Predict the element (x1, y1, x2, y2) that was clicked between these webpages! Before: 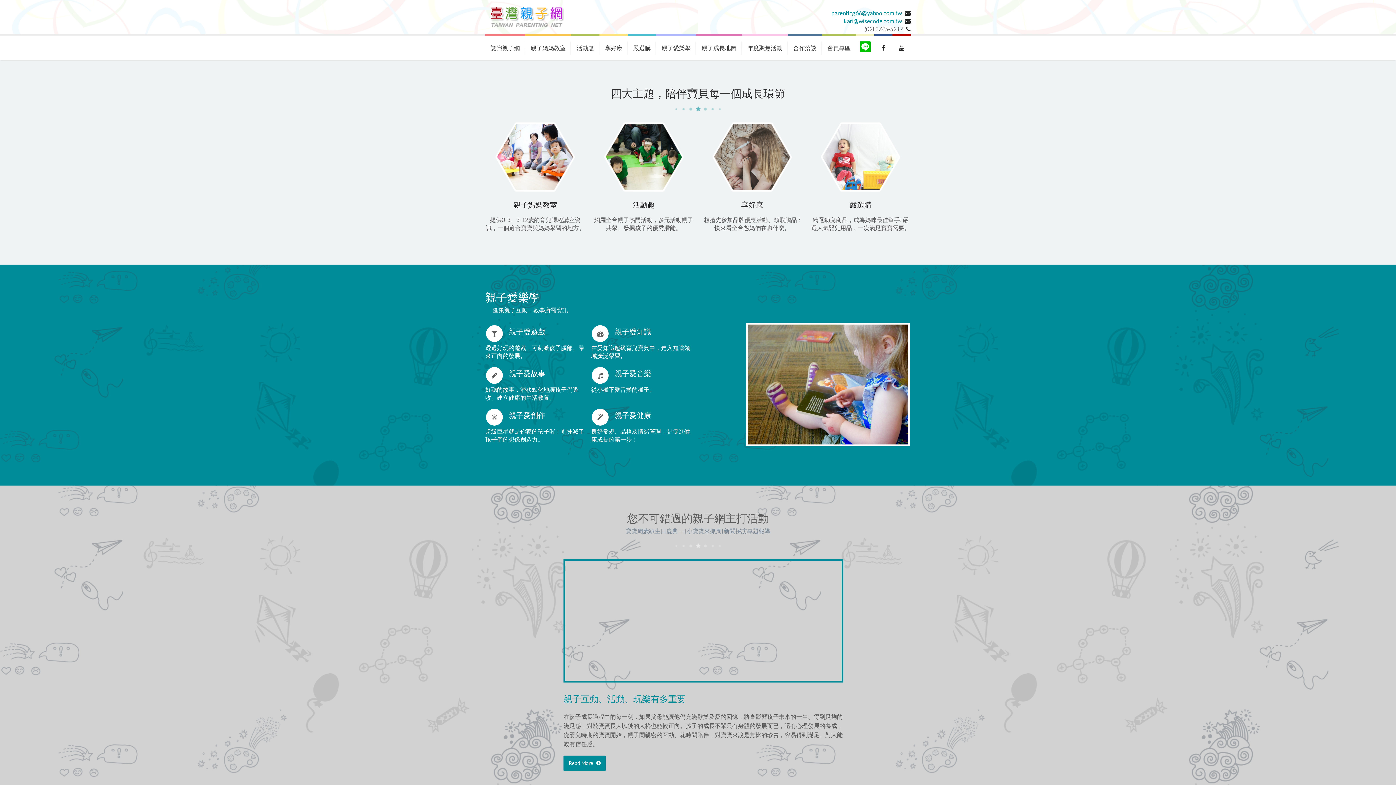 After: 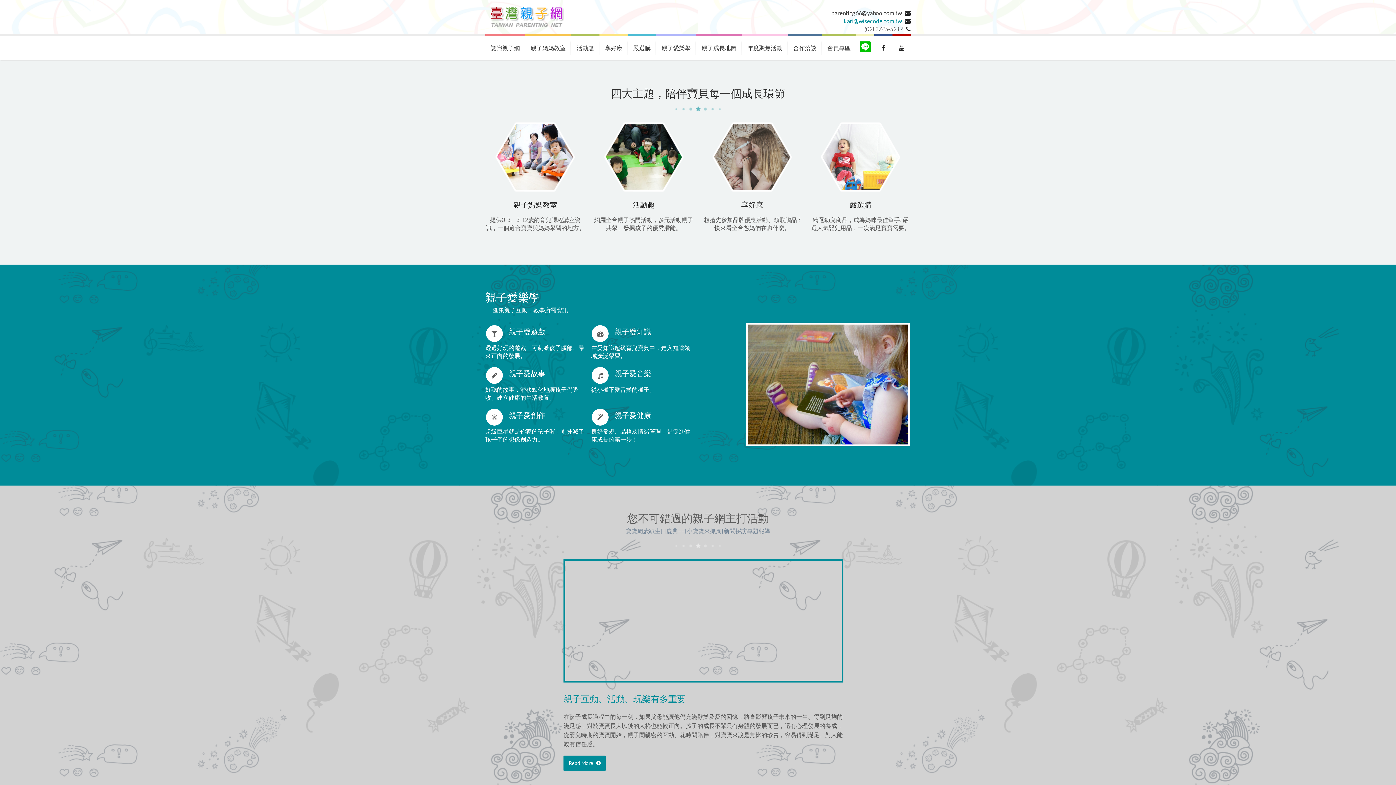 Action: label: parenting66@yahoo.com.tw bbox: (831, 9, 902, 16)